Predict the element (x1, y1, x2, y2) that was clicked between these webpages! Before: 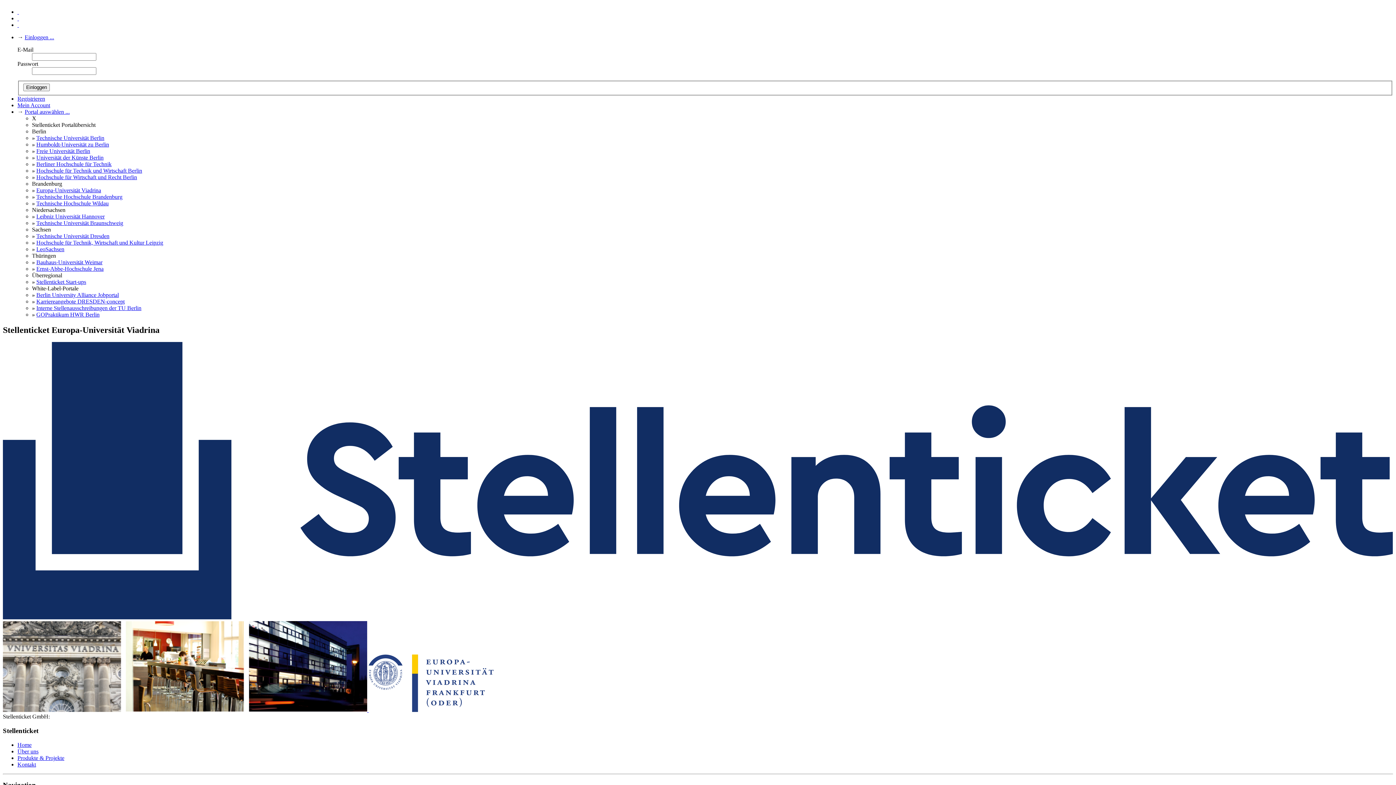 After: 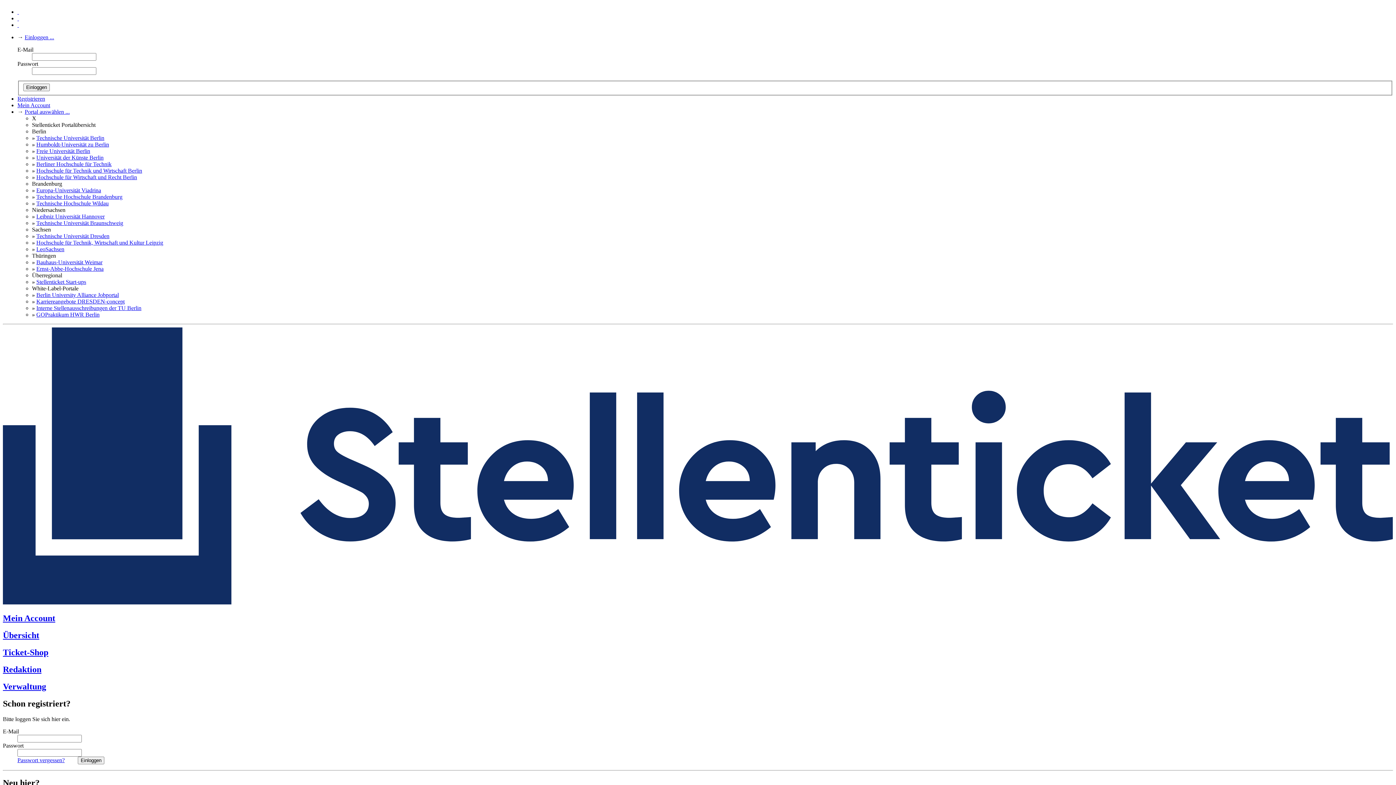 Action: label: Mein Account bbox: (17, 99, 50, 105)